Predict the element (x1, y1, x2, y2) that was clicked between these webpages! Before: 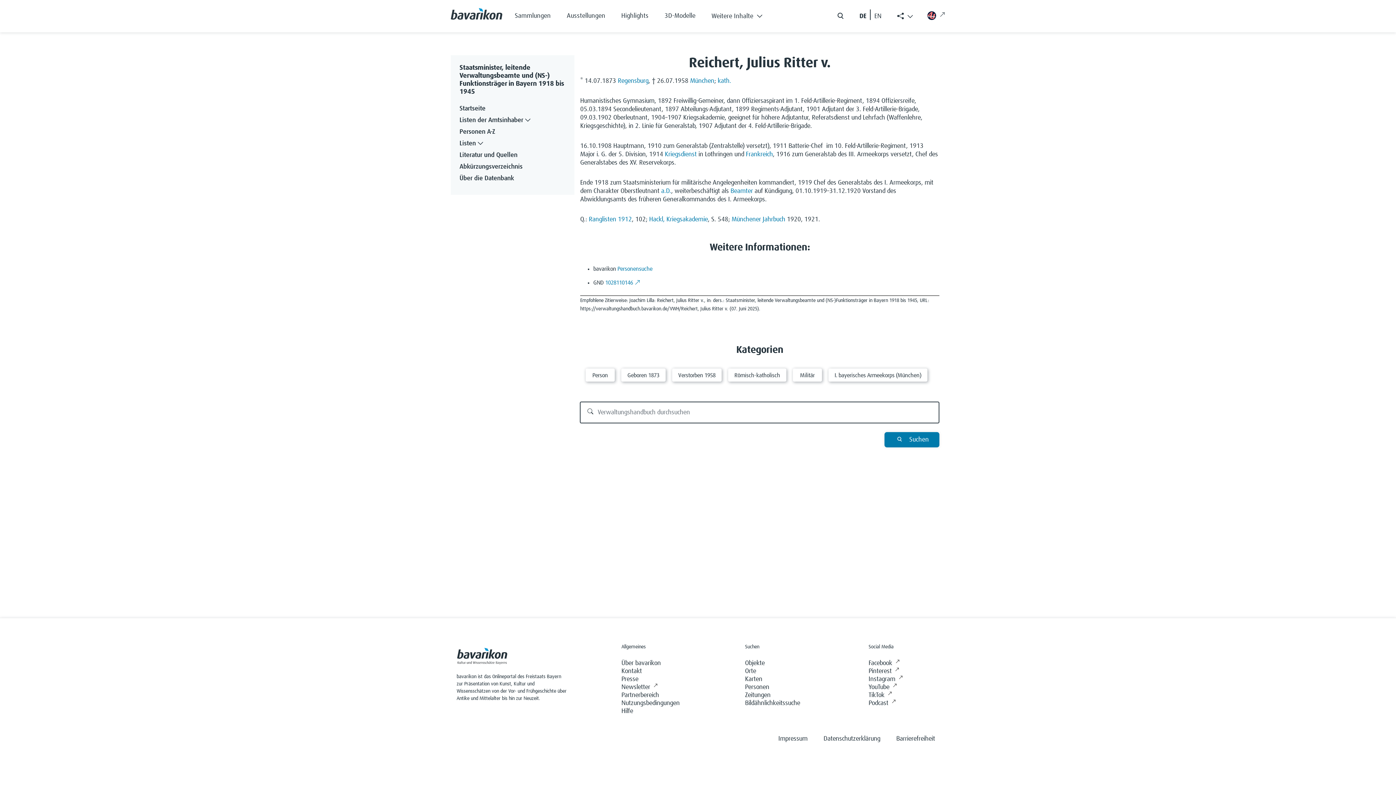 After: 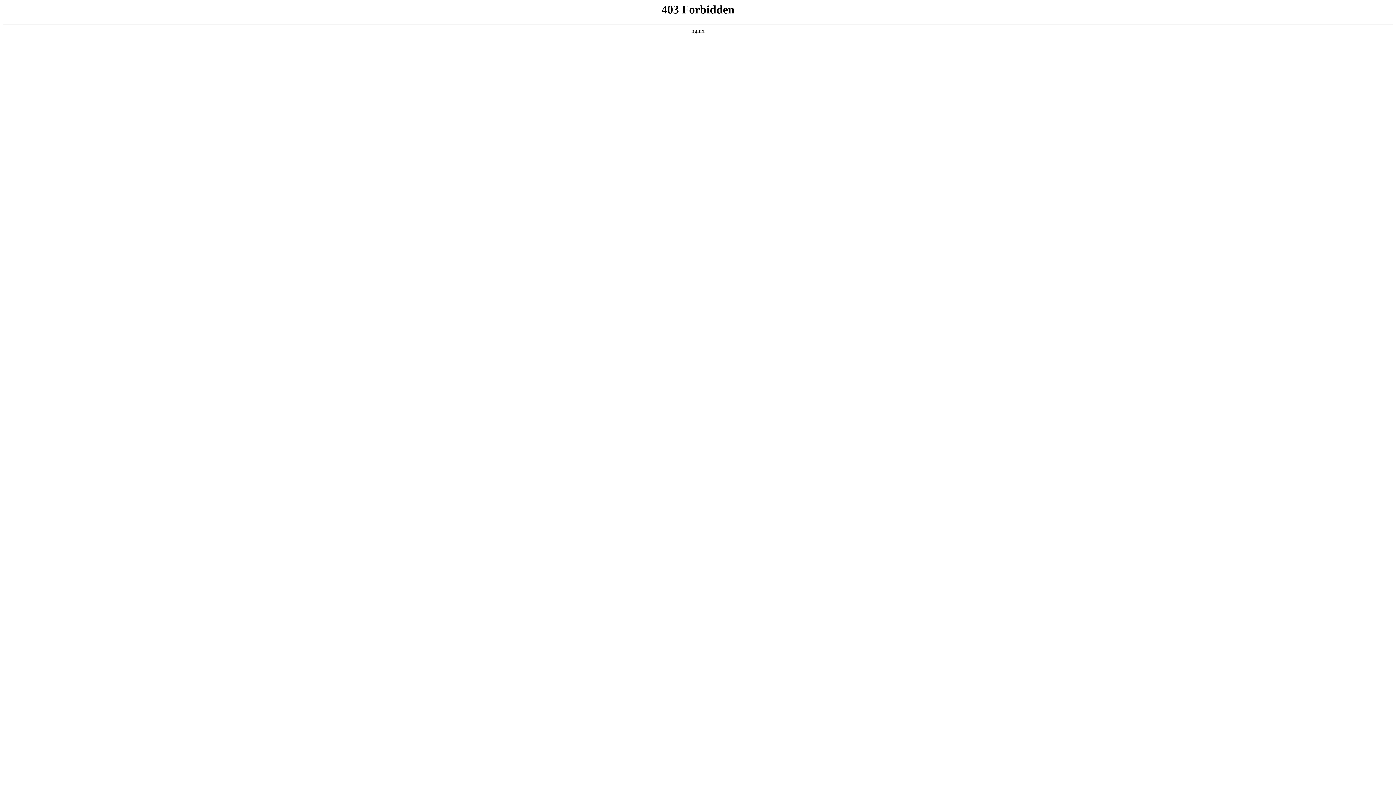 Action: label: Nutzungsbedingungen bbox: (621, 699, 679, 707)